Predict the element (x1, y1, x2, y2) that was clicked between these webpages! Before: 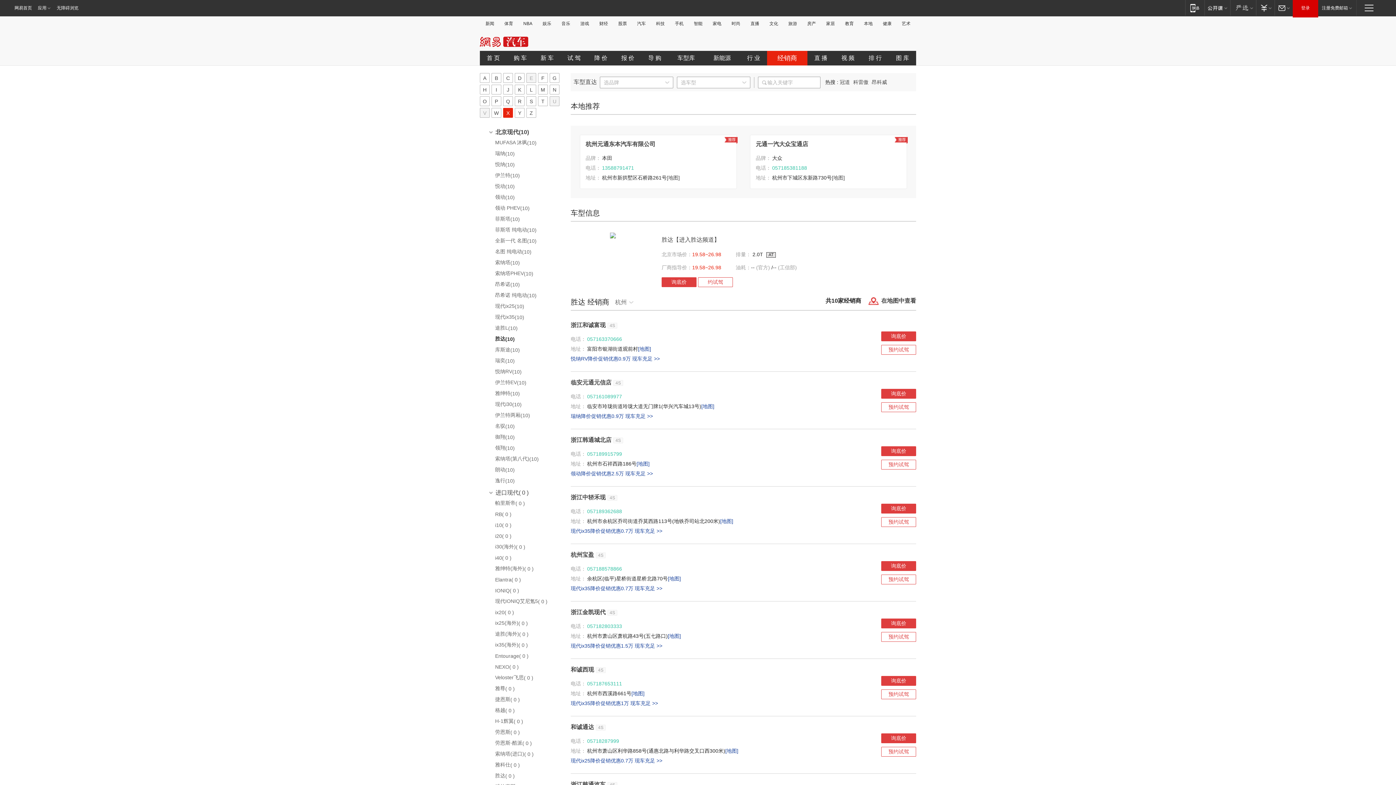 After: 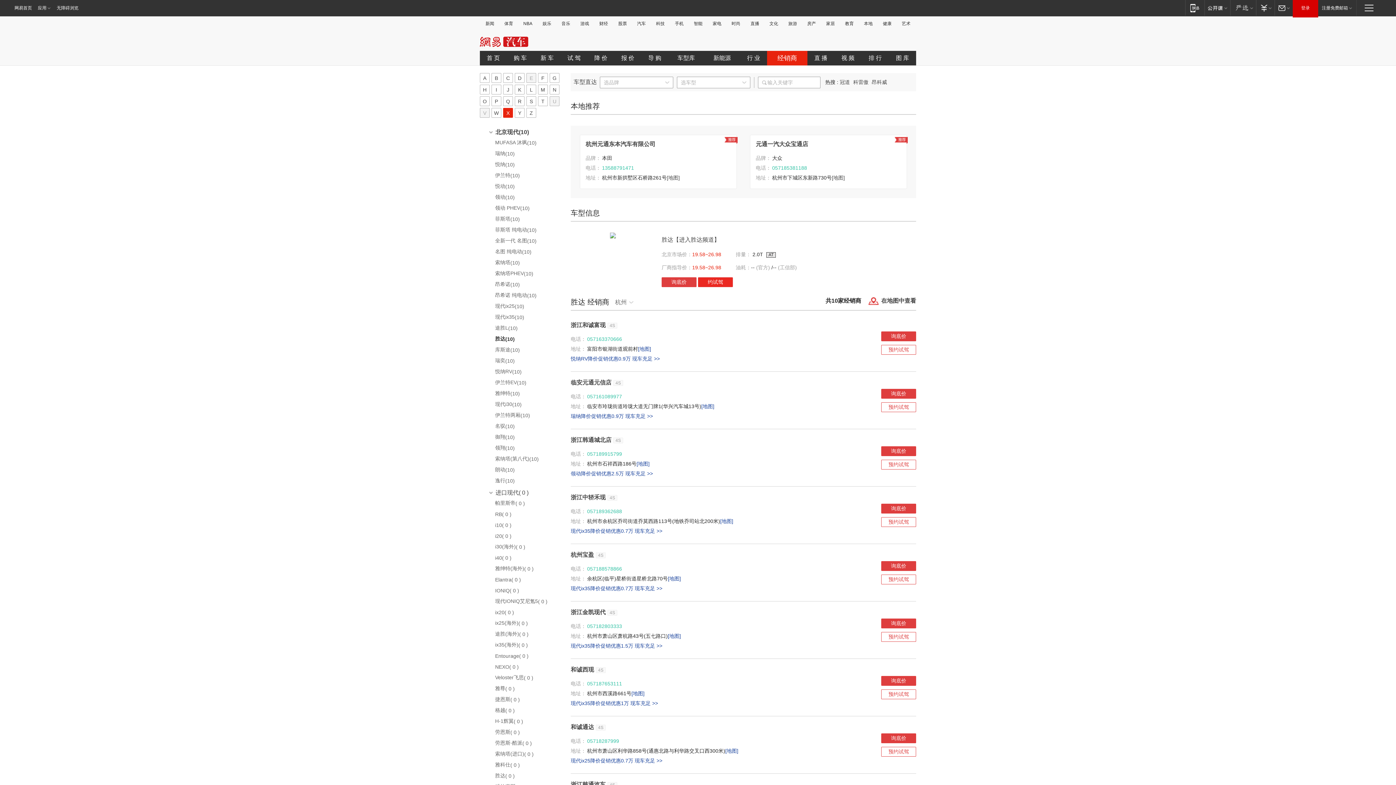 Action: label: 约试驾 bbox: (698, 277, 733, 287)